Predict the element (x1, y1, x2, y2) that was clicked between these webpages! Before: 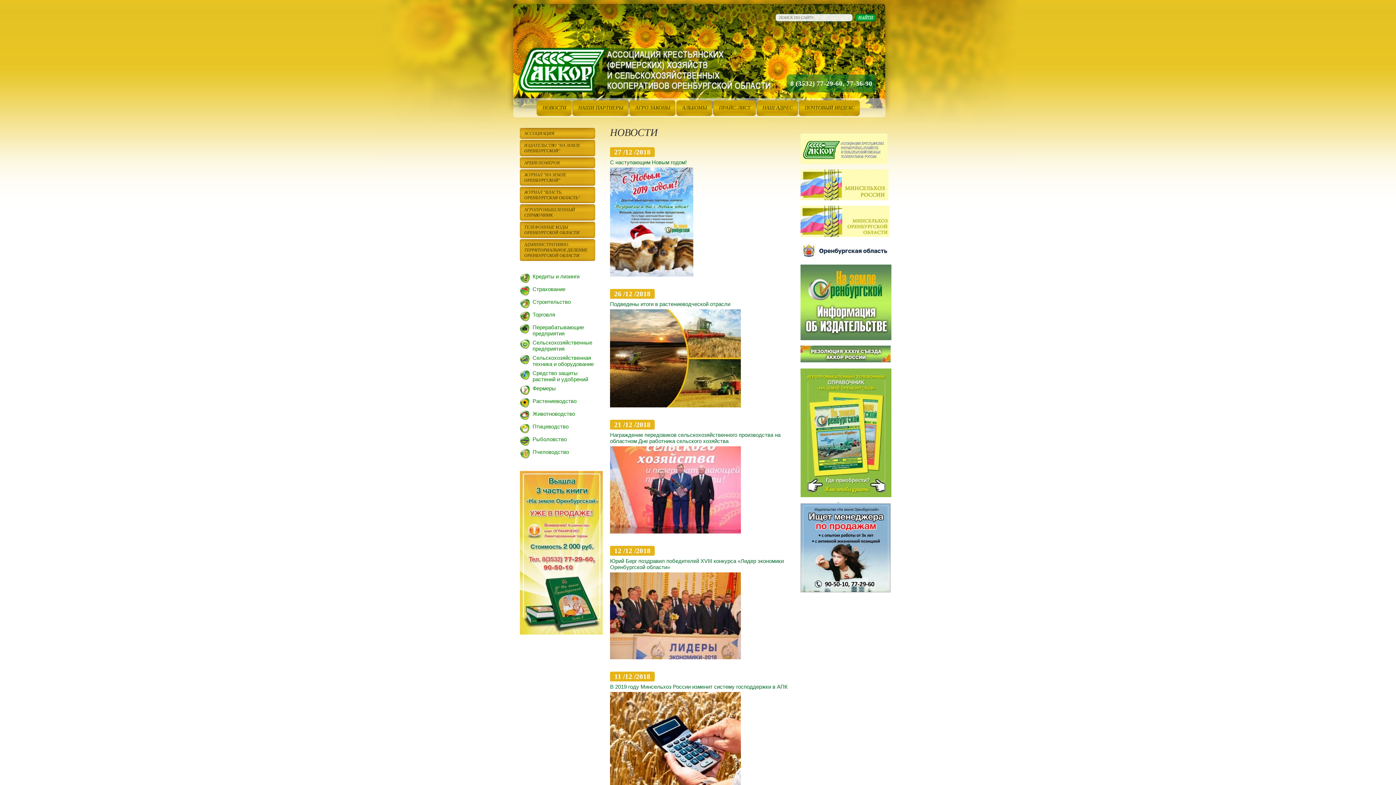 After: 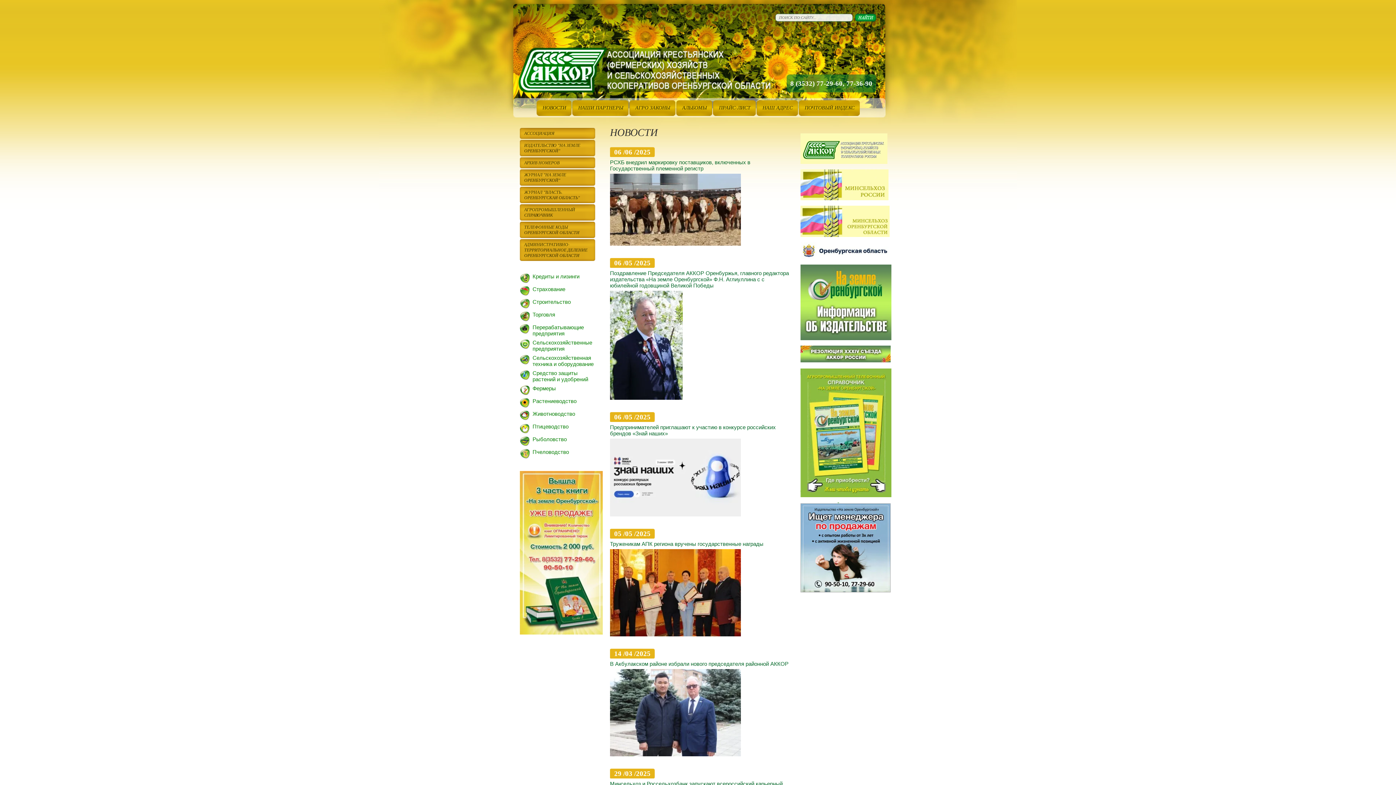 Action: bbox: (610, 271, 693, 277)